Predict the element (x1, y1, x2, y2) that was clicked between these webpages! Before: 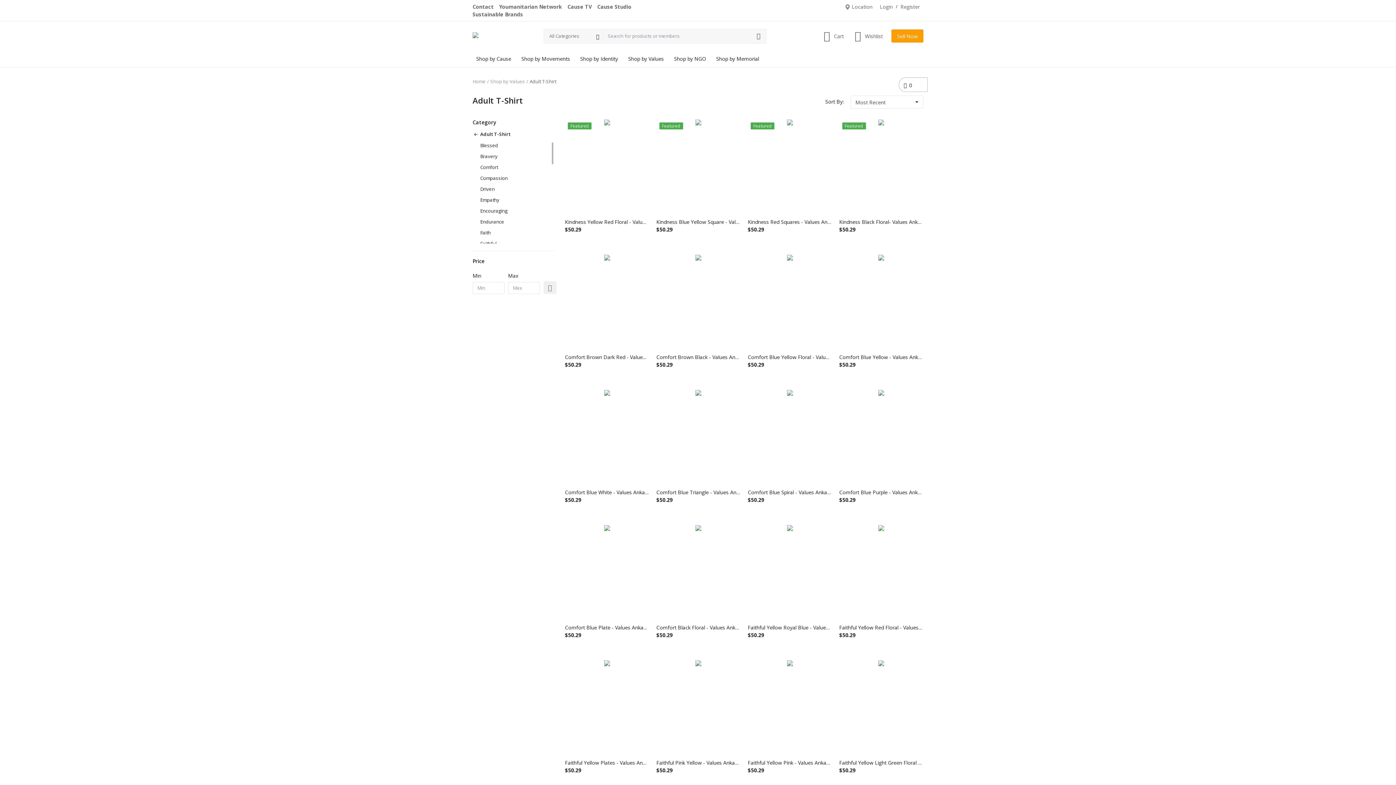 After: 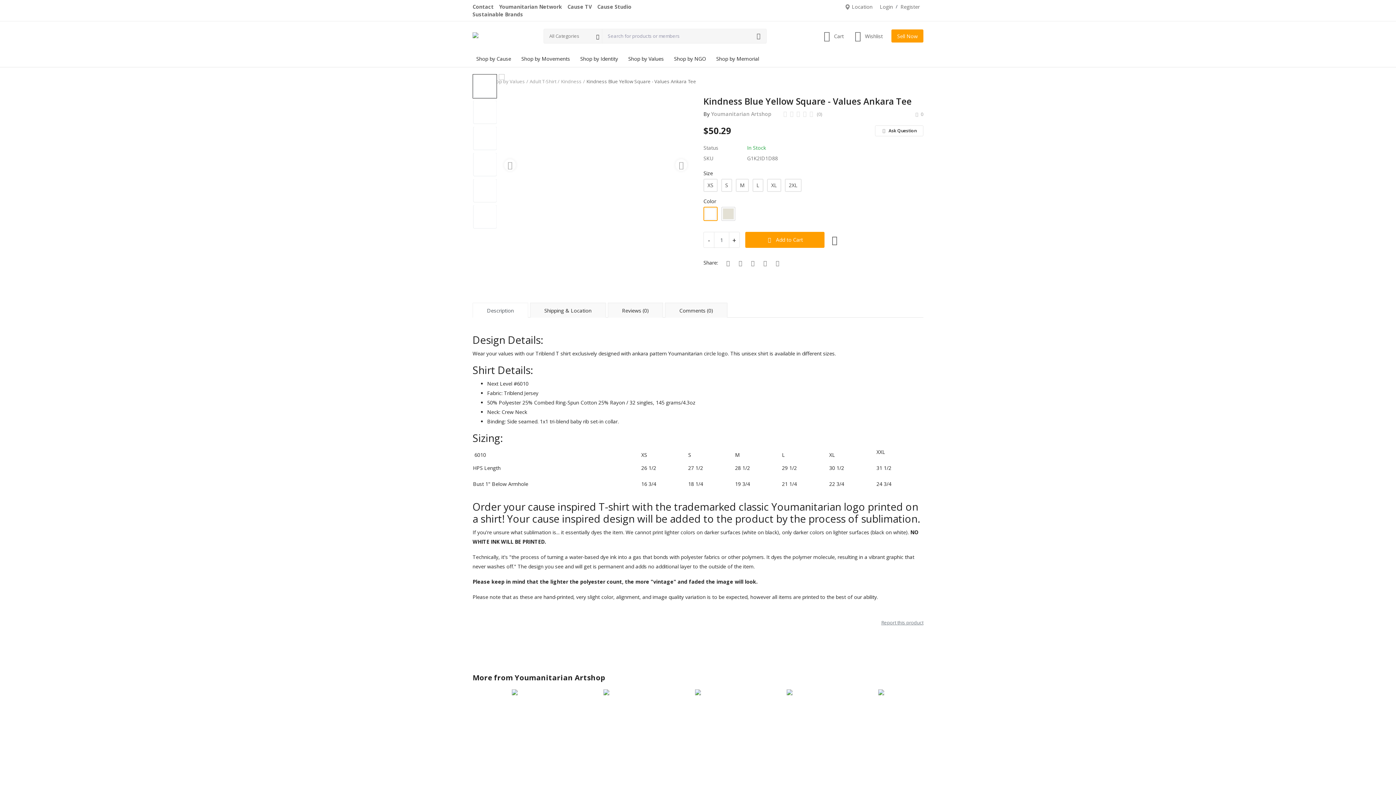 Action: label: Kindness Blue Yellow Square - Values Ankara Tee bbox: (656, 217, 740, 226)